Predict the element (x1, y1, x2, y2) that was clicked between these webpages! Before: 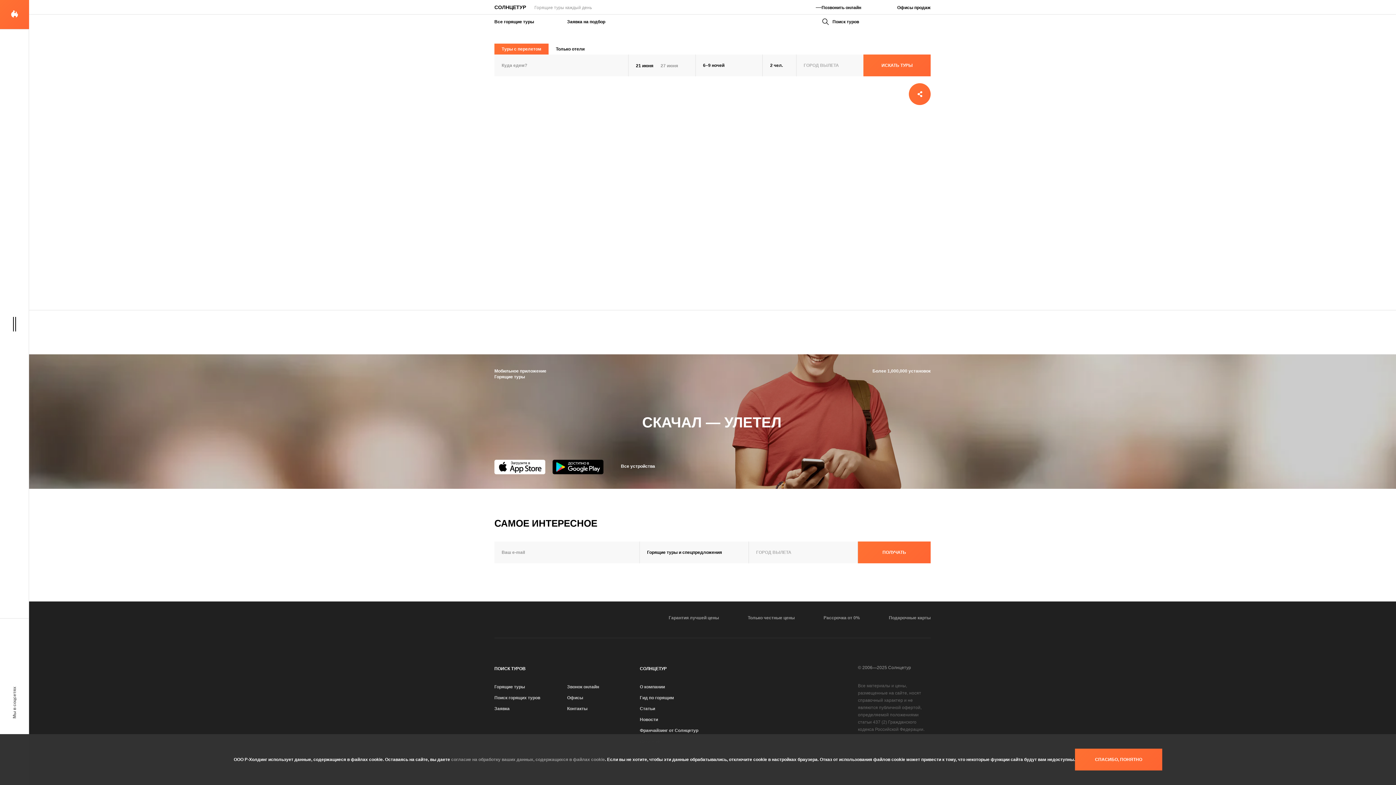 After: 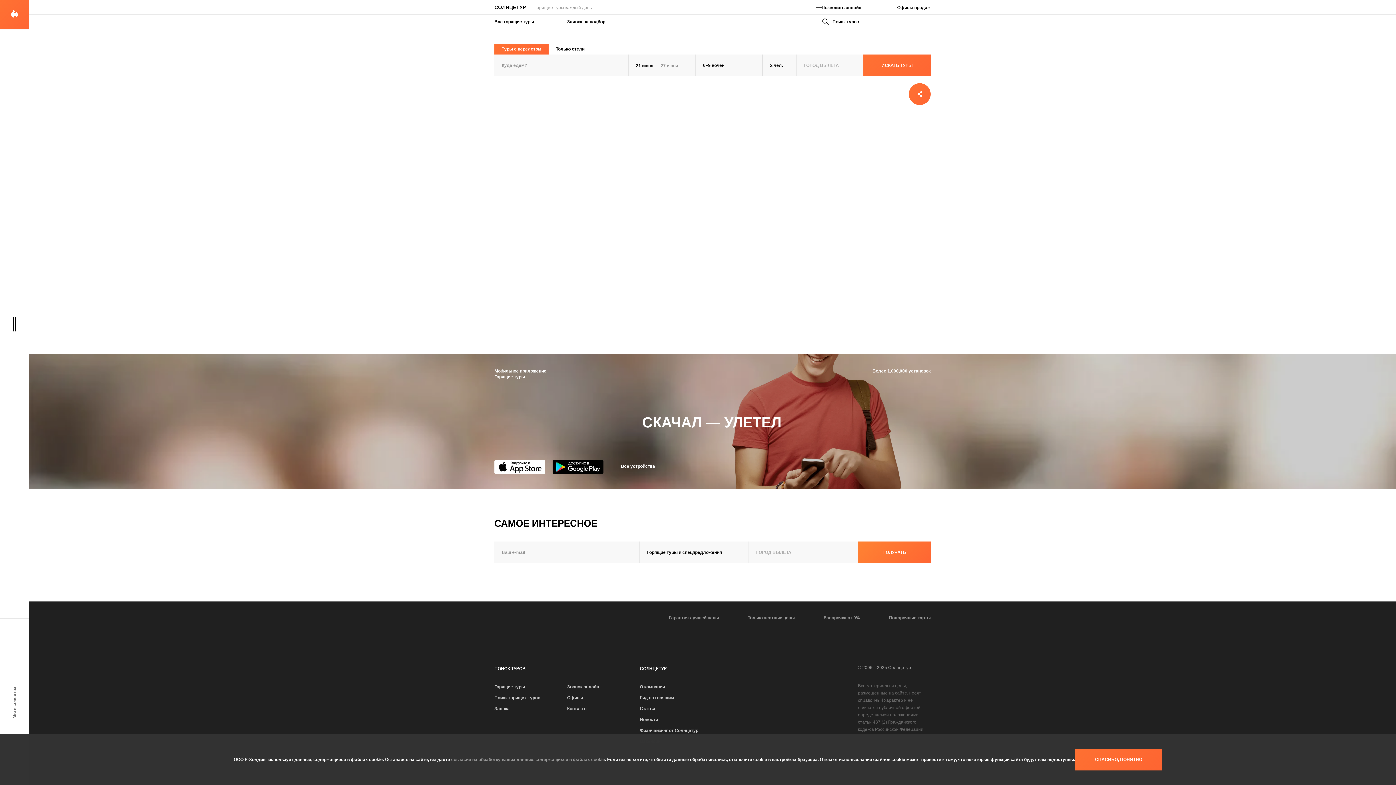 Action: label: ПОЛУЧАТЬ bbox: (858, 541, 930, 563)